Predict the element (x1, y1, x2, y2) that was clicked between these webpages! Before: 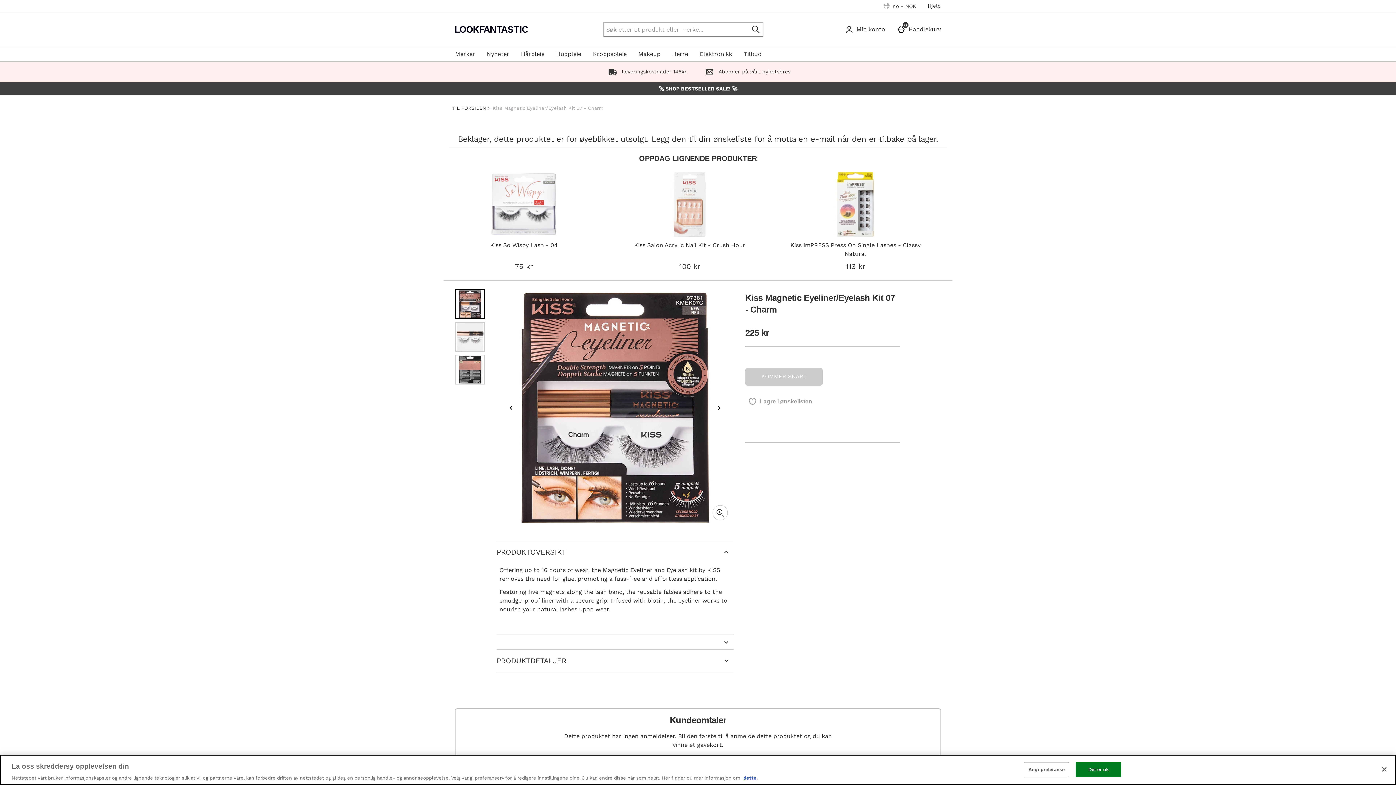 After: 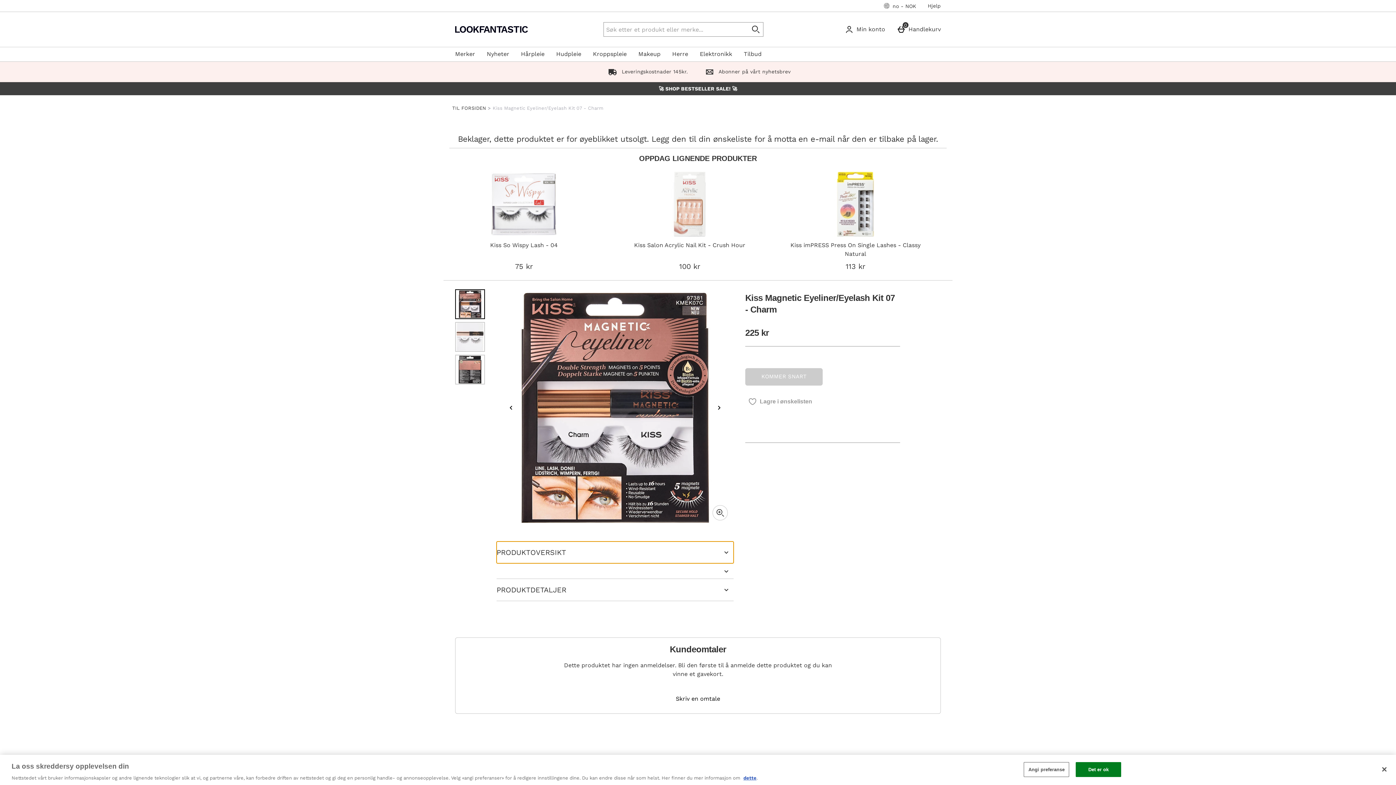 Action: label: PRODUKTOVERSIKT bbox: (496, 541, 733, 563)